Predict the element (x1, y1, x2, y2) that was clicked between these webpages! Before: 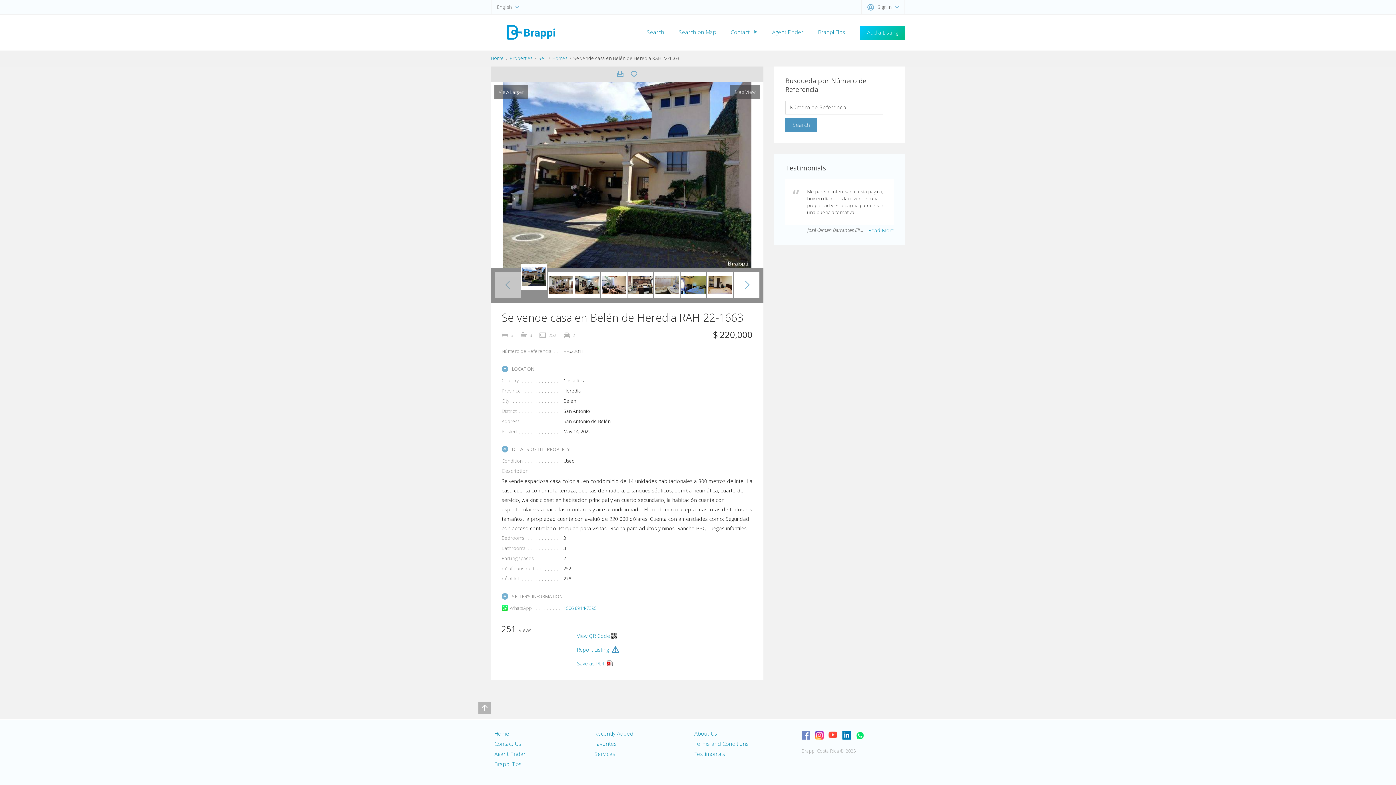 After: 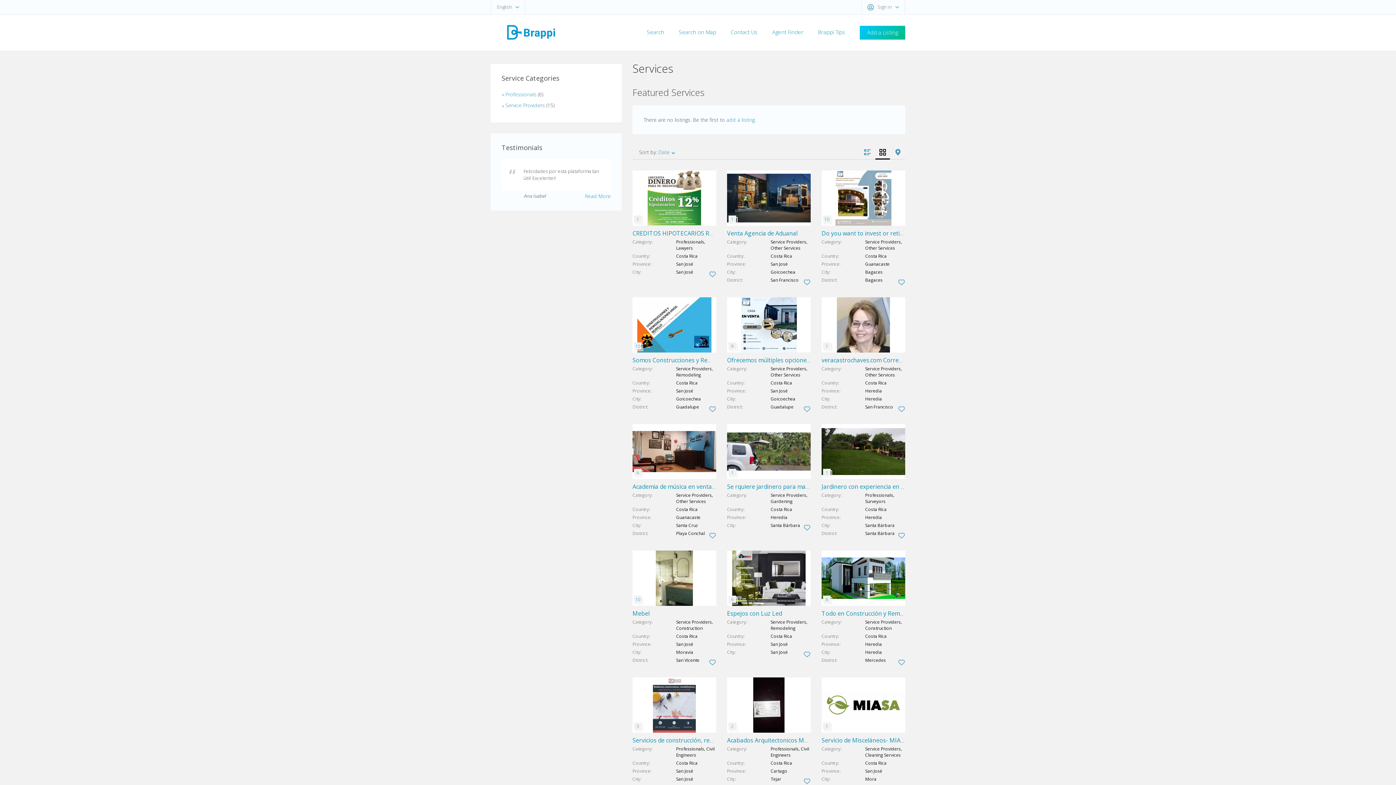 Action: bbox: (590, 750, 619, 760) label: Services